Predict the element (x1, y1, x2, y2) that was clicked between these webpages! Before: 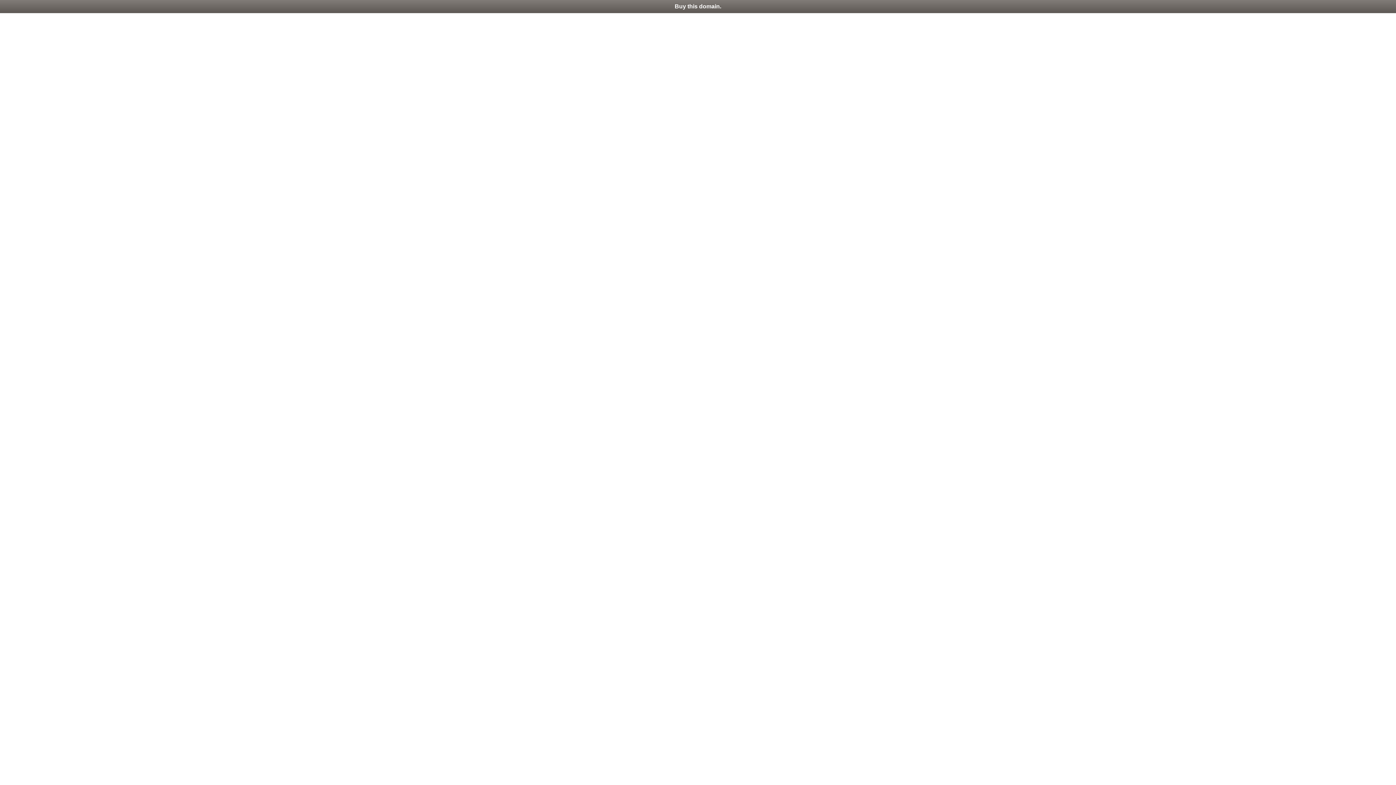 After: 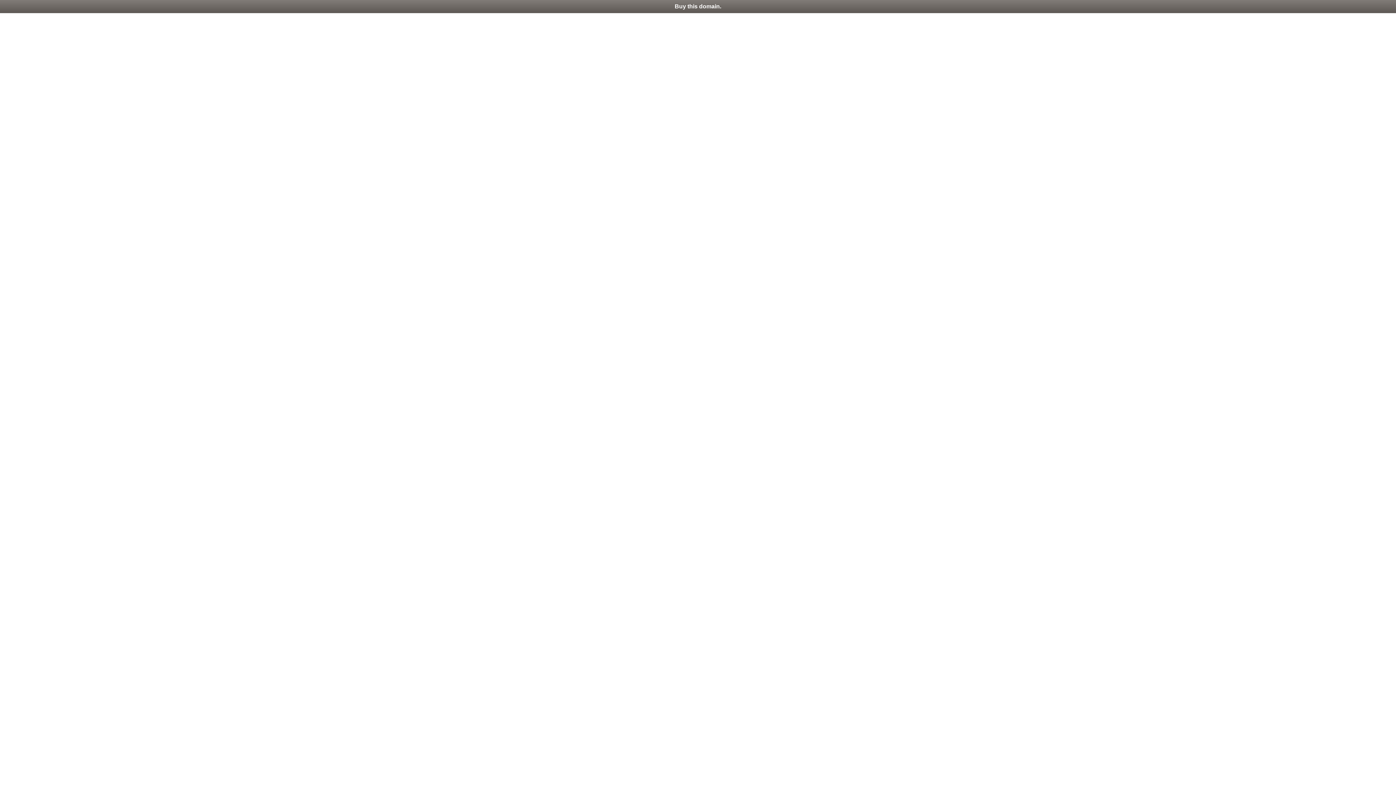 Action: label: Buy this domain. bbox: (0, 0, 1396, 13)